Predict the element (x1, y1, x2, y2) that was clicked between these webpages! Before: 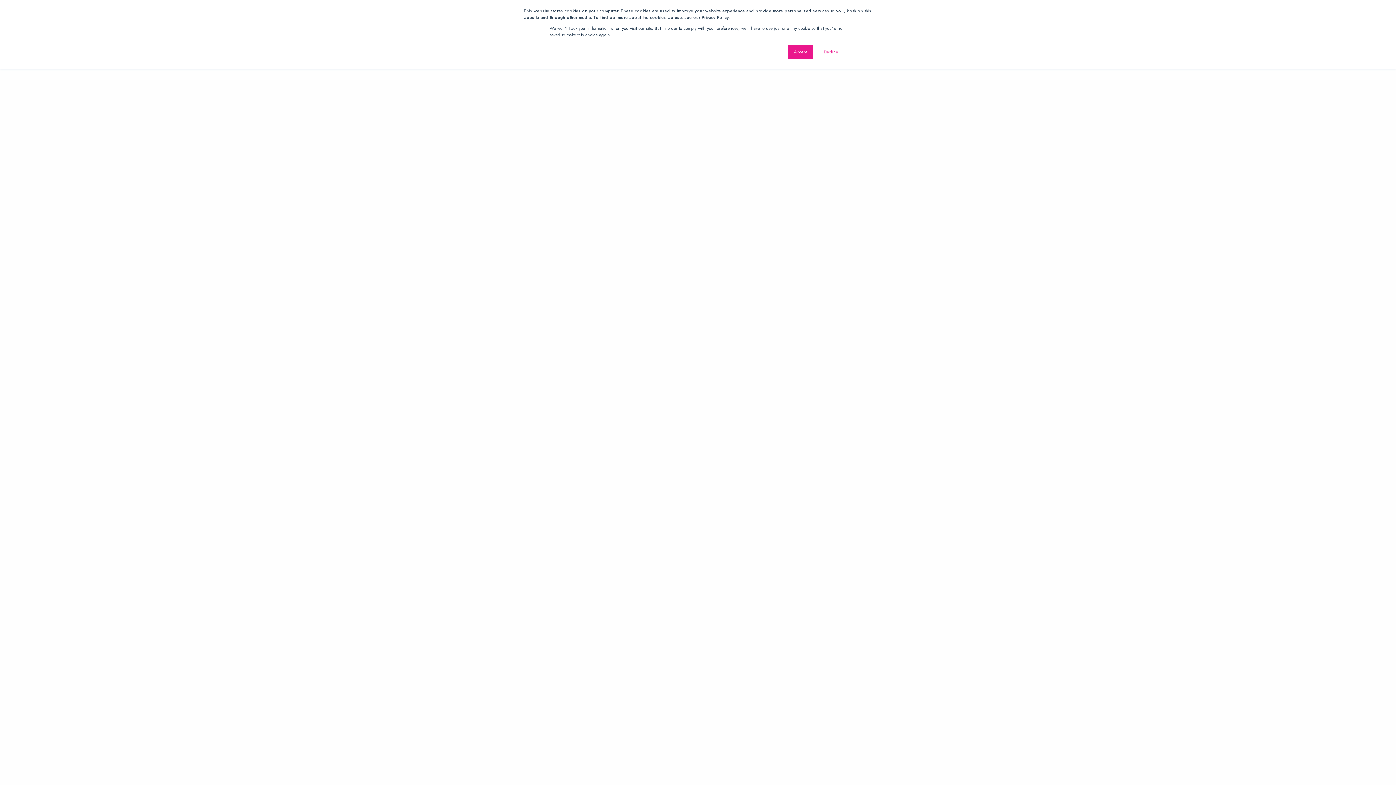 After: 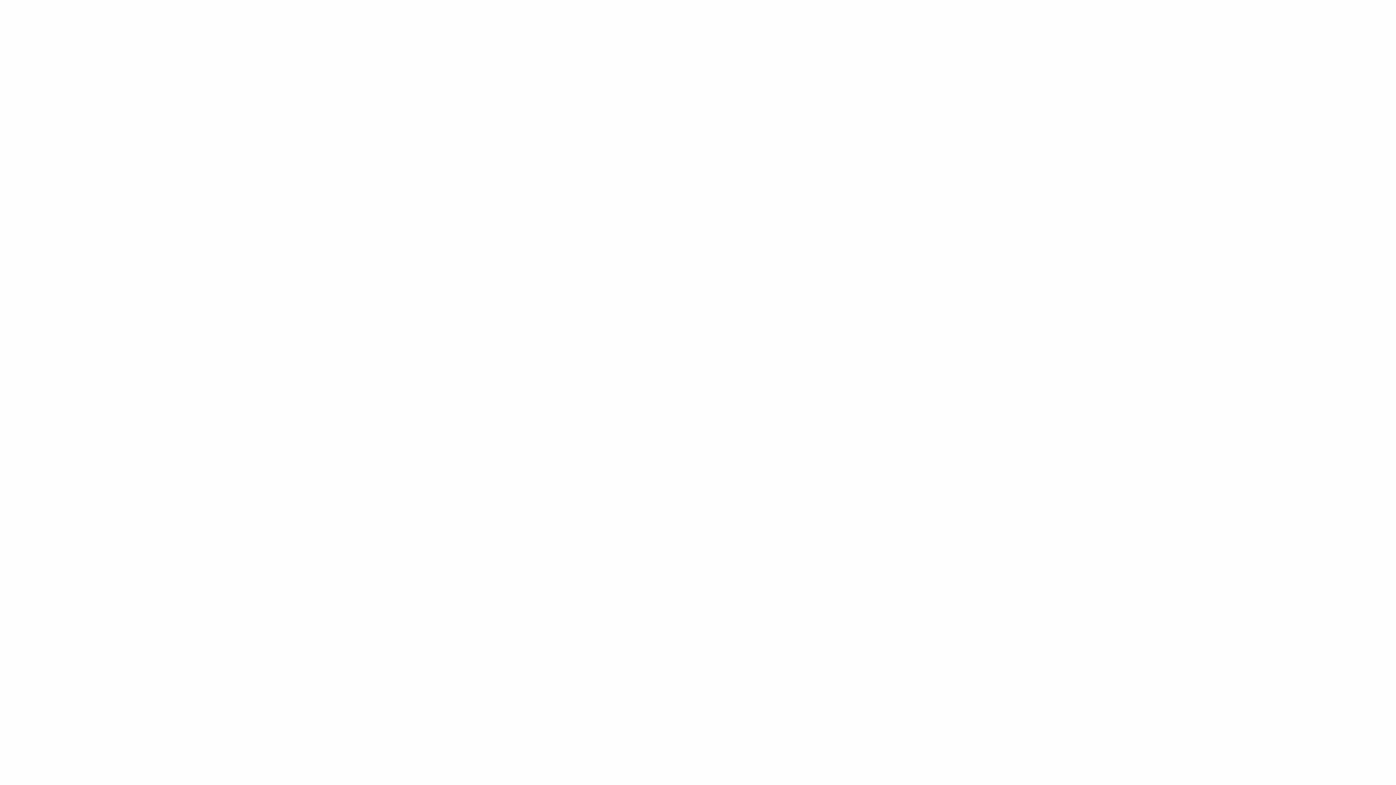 Action: label: Decline bbox: (817, 44, 844, 59)